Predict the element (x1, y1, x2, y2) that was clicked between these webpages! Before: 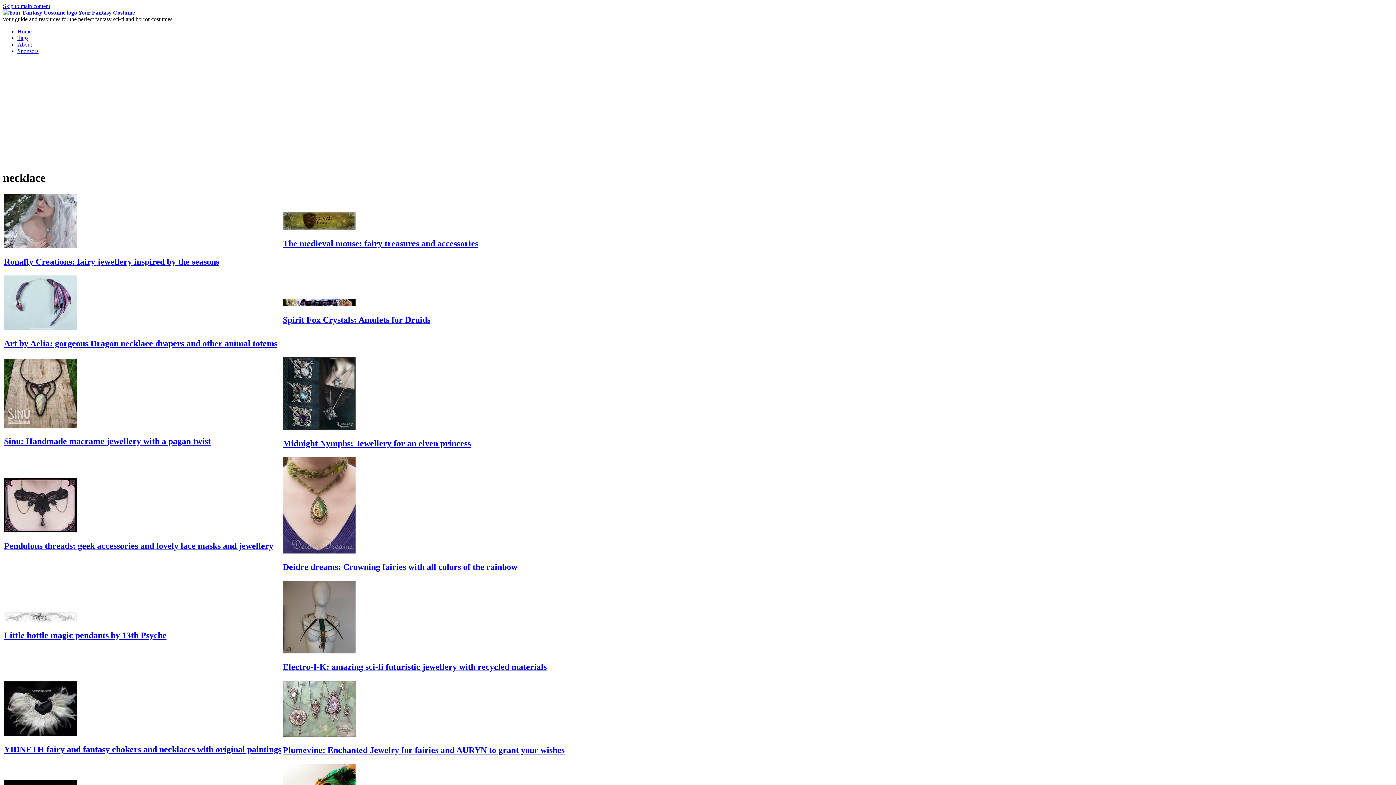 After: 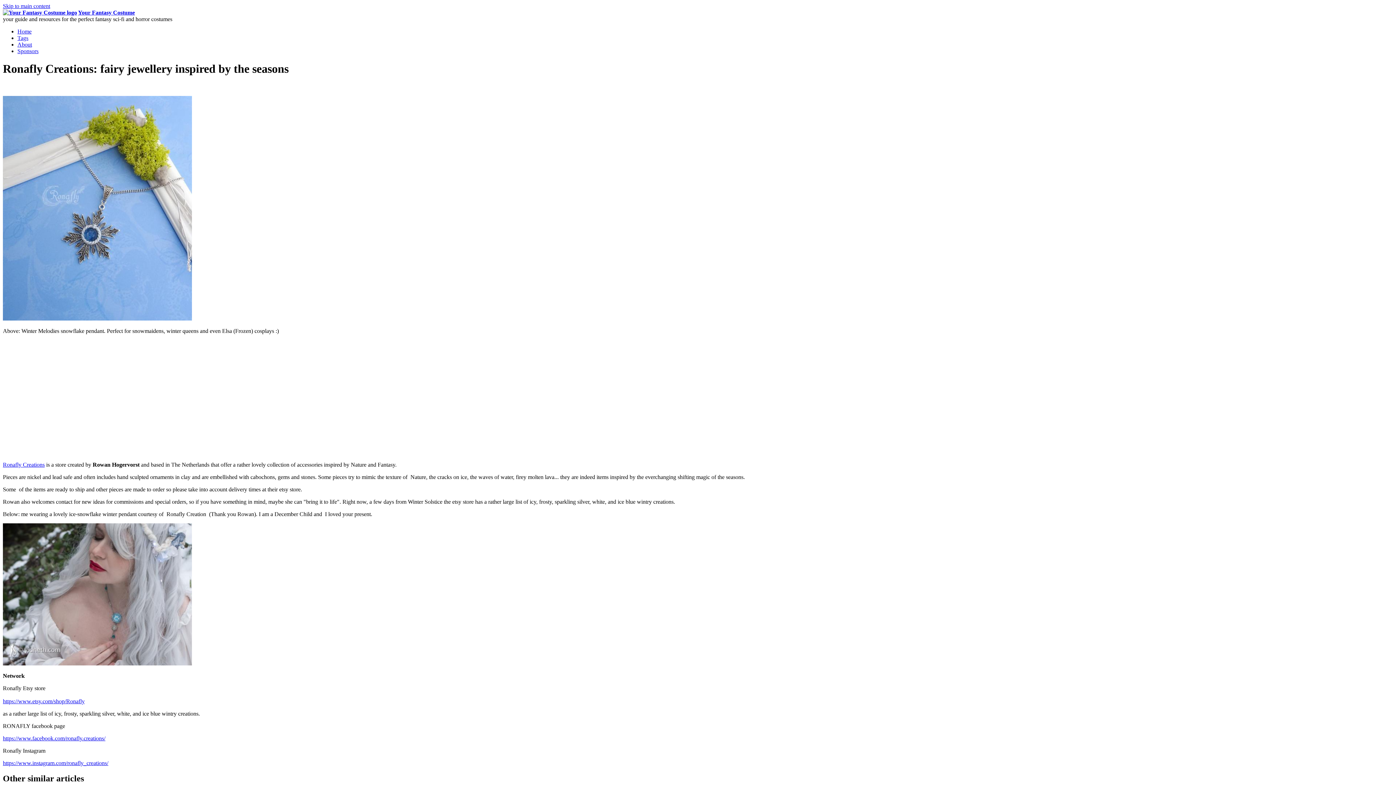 Action: bbox: (4, 243, 76, 249)